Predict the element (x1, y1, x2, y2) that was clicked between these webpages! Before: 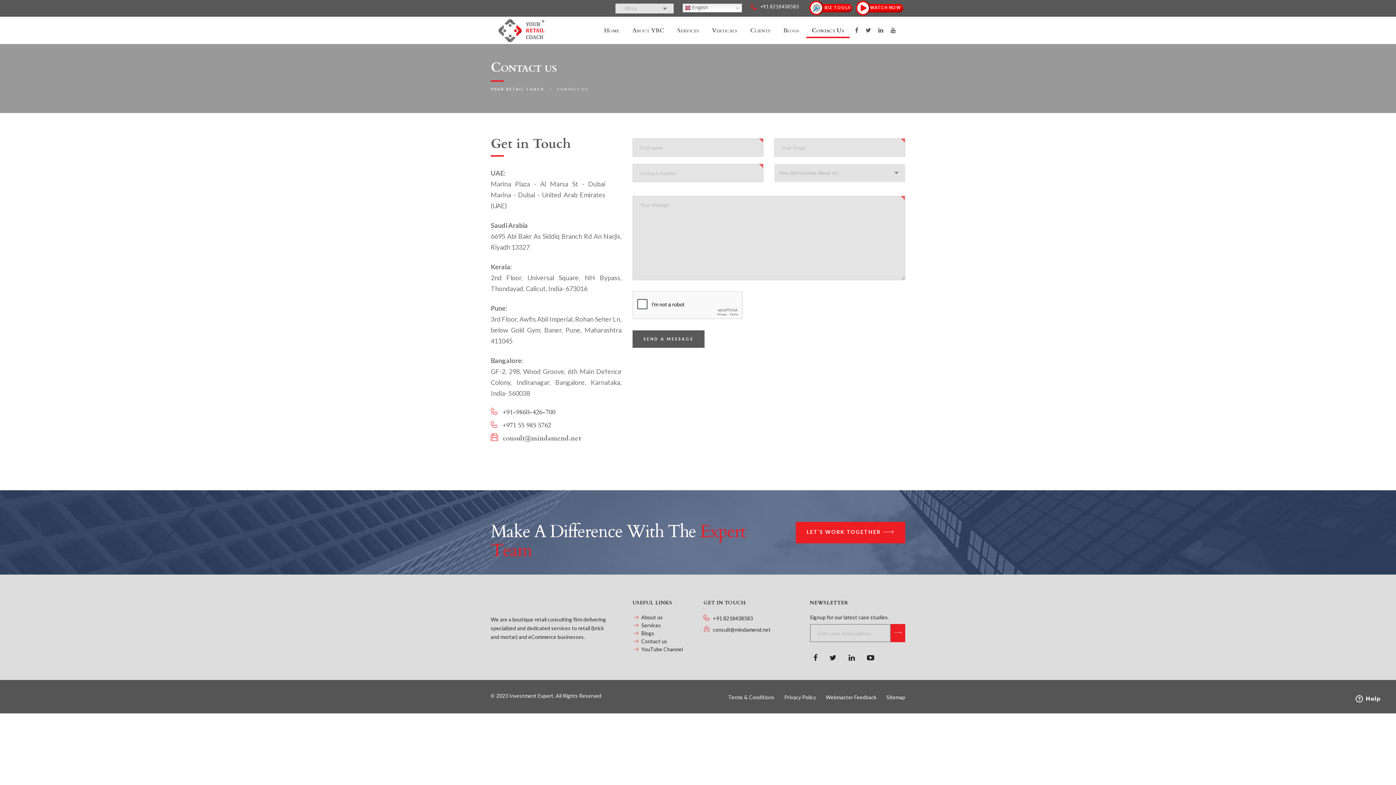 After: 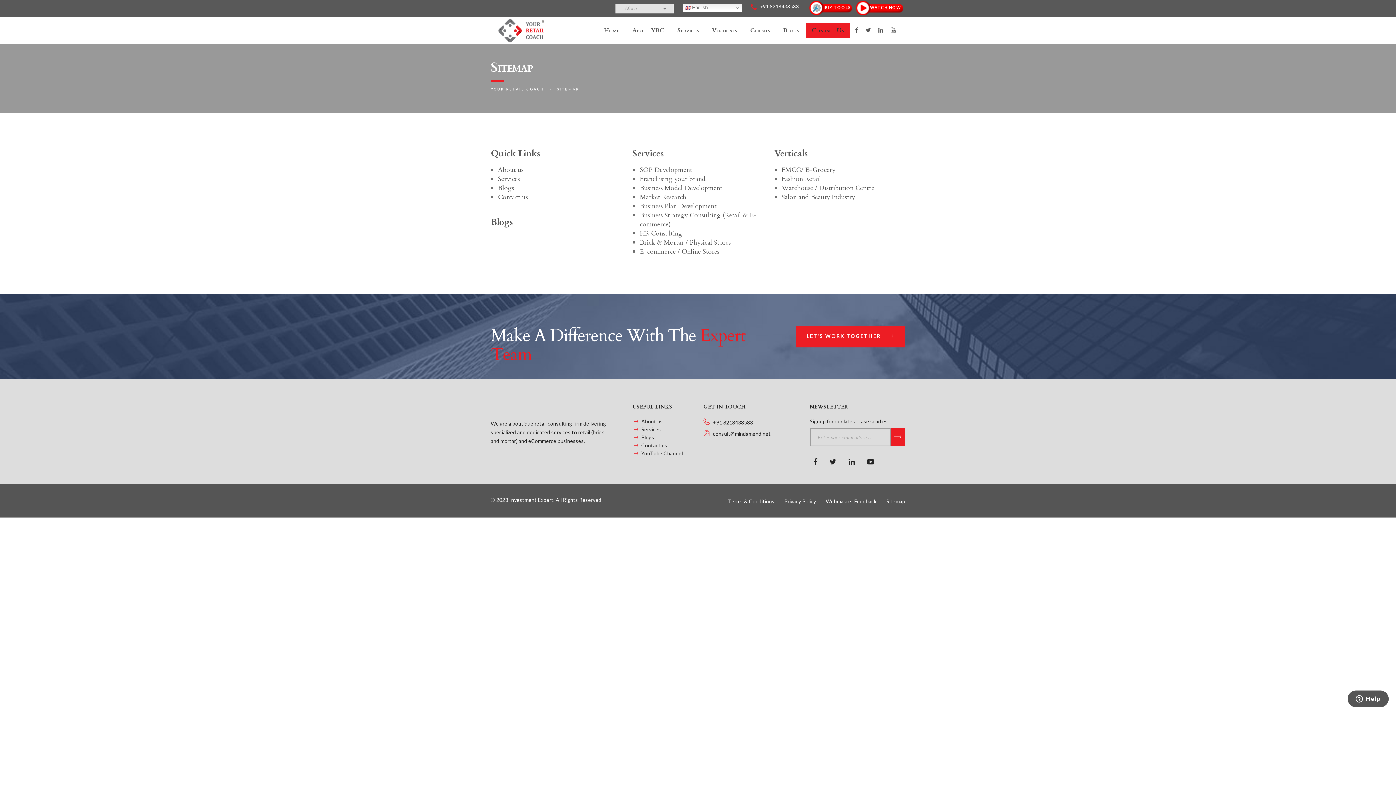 Action: label: Sitemap bbox: (886, 694, 905, 700)